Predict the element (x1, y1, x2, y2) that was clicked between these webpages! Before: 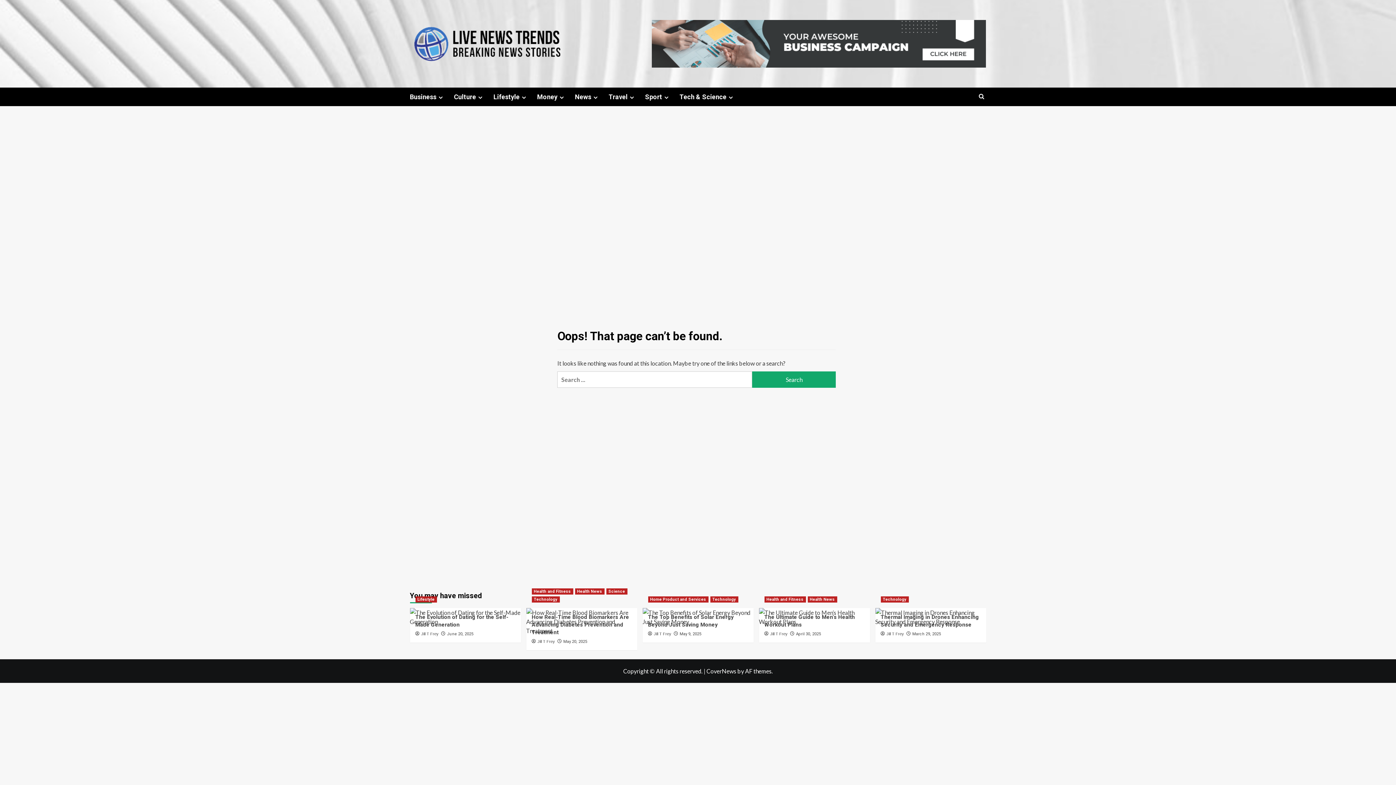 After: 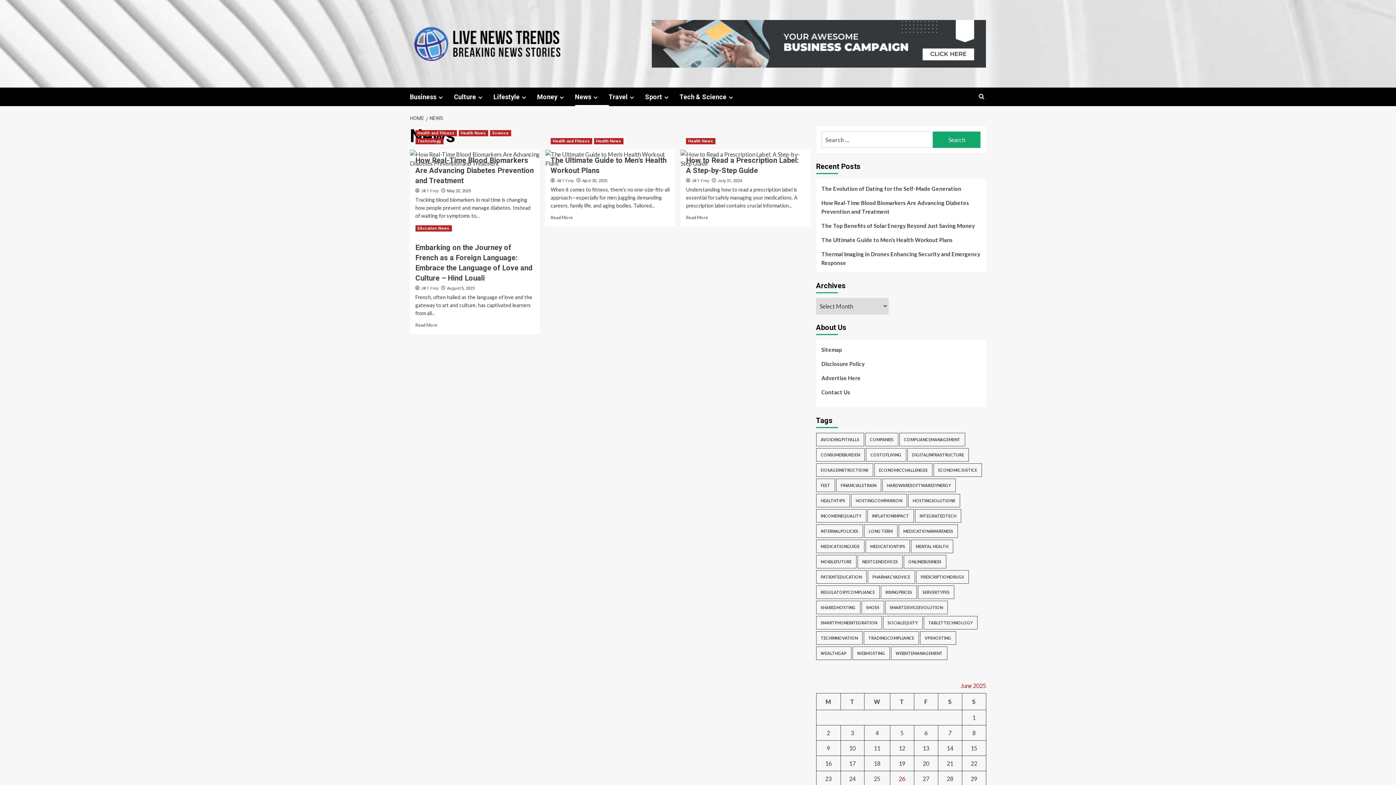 Action: label: Expand menu bbox: (591, 94, 599, 100)